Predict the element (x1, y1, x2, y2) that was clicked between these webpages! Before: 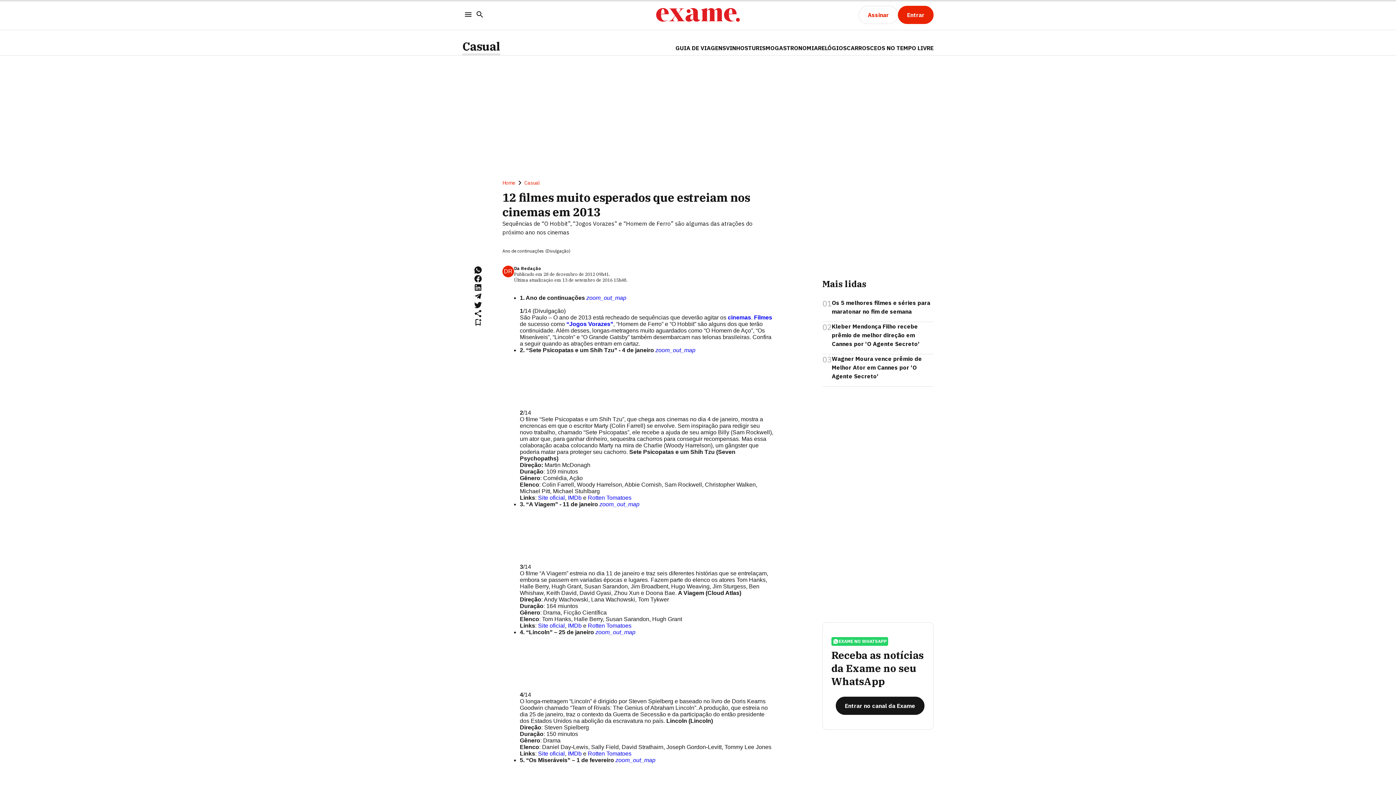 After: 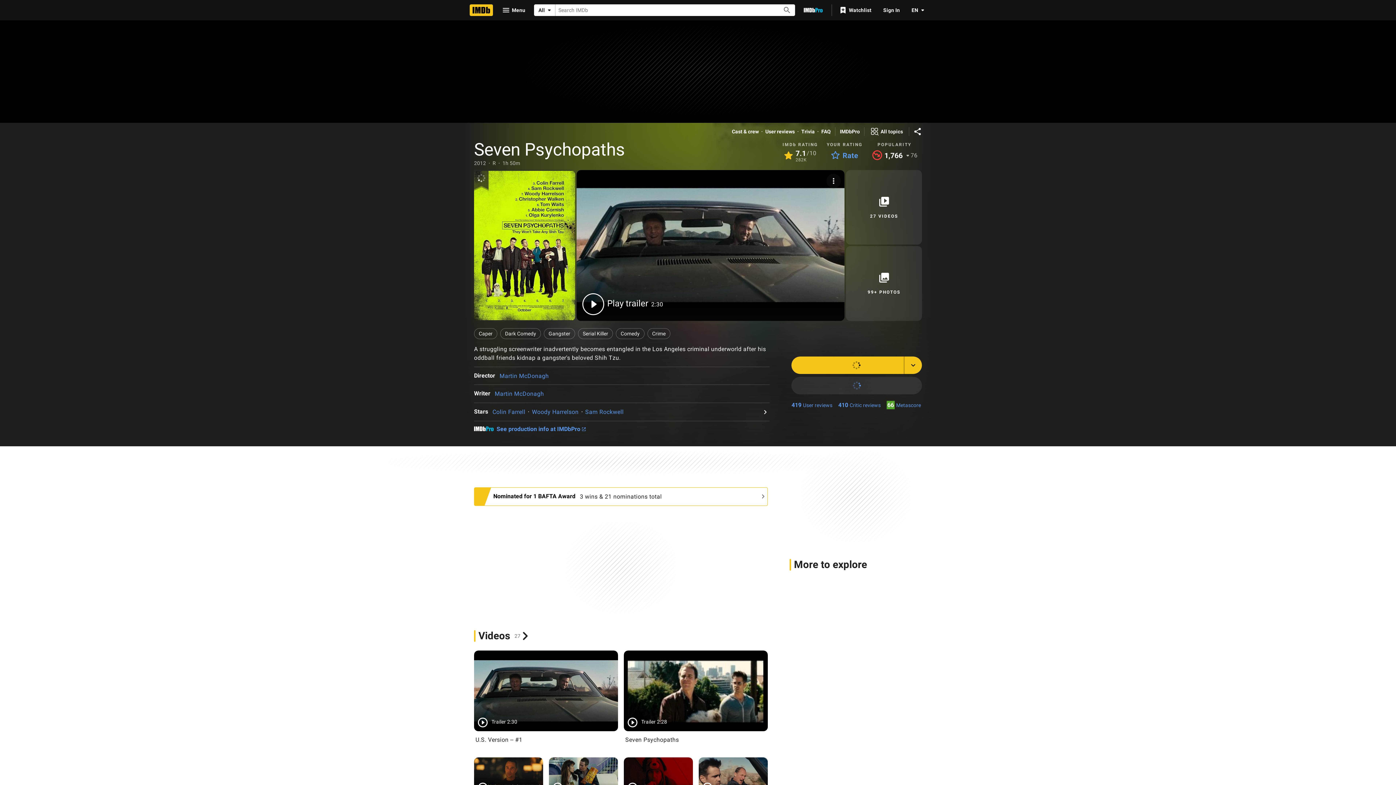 Action: bbox: (568, 494, 583, 501) label: IMDb 